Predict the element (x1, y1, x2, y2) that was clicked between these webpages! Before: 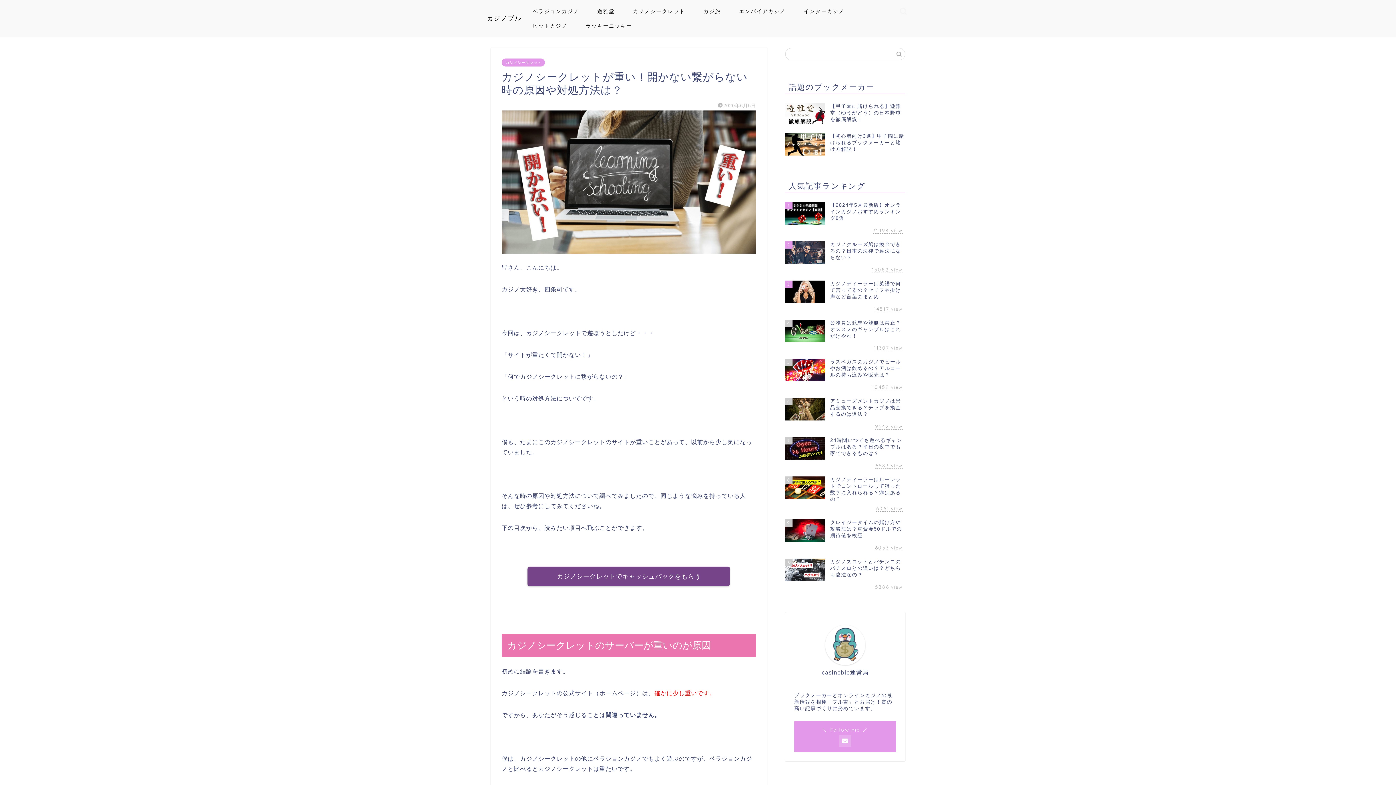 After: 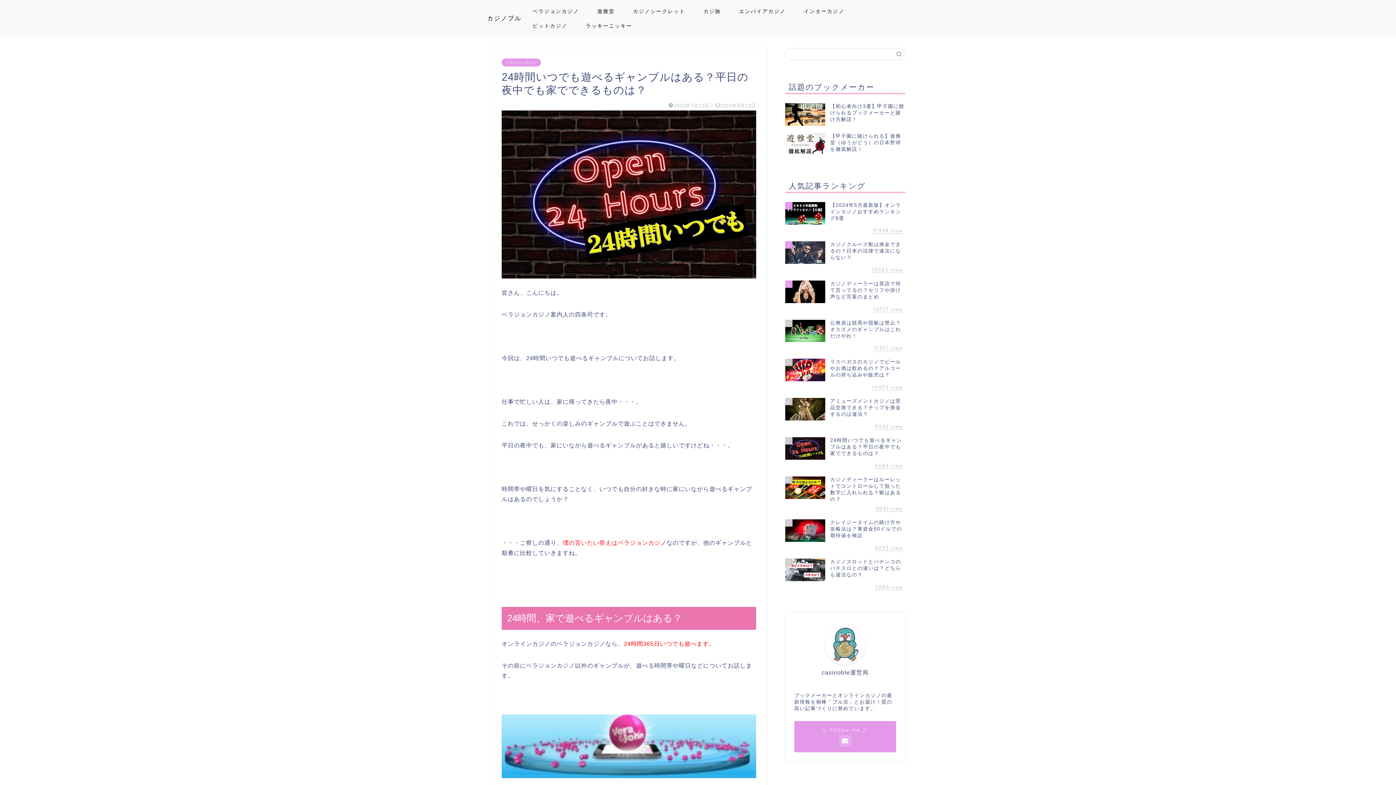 Action: bbox: (785, 433, 905, 473) label: 7
24時間いつでも遊べるギャンブルはある？平日の夜中でも家でできるものは？
6583 view